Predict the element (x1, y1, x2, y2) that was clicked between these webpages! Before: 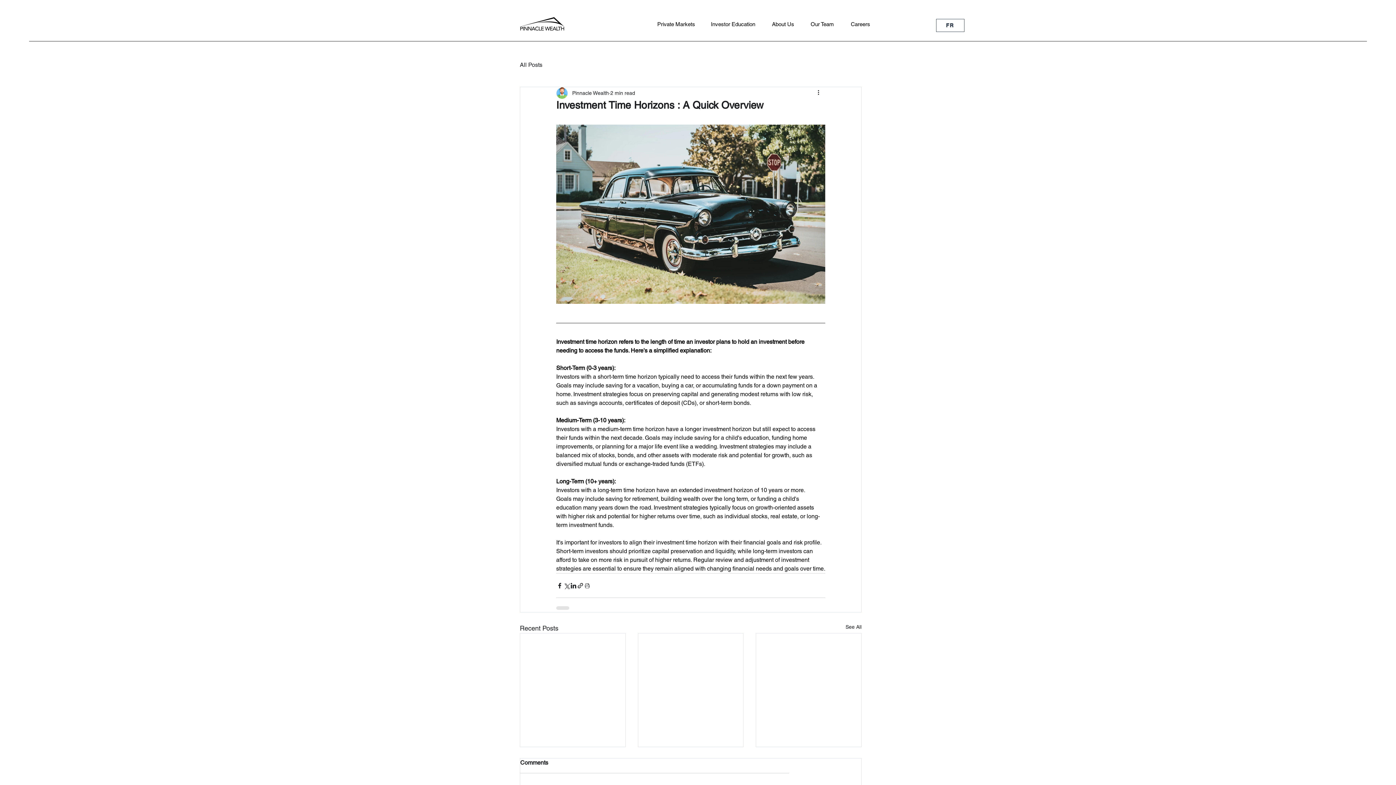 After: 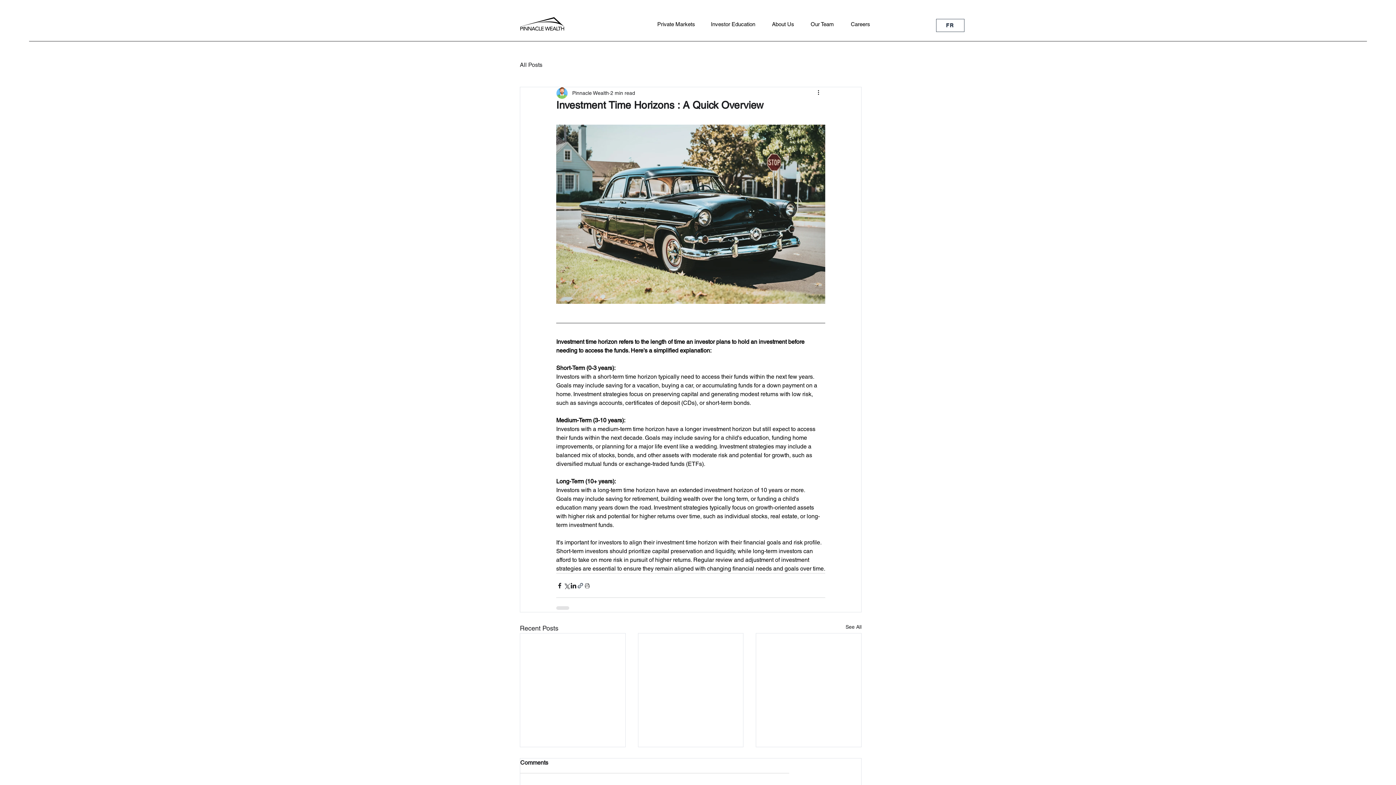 Action: label: Share via link bbox: (577, 582, 584, 589)